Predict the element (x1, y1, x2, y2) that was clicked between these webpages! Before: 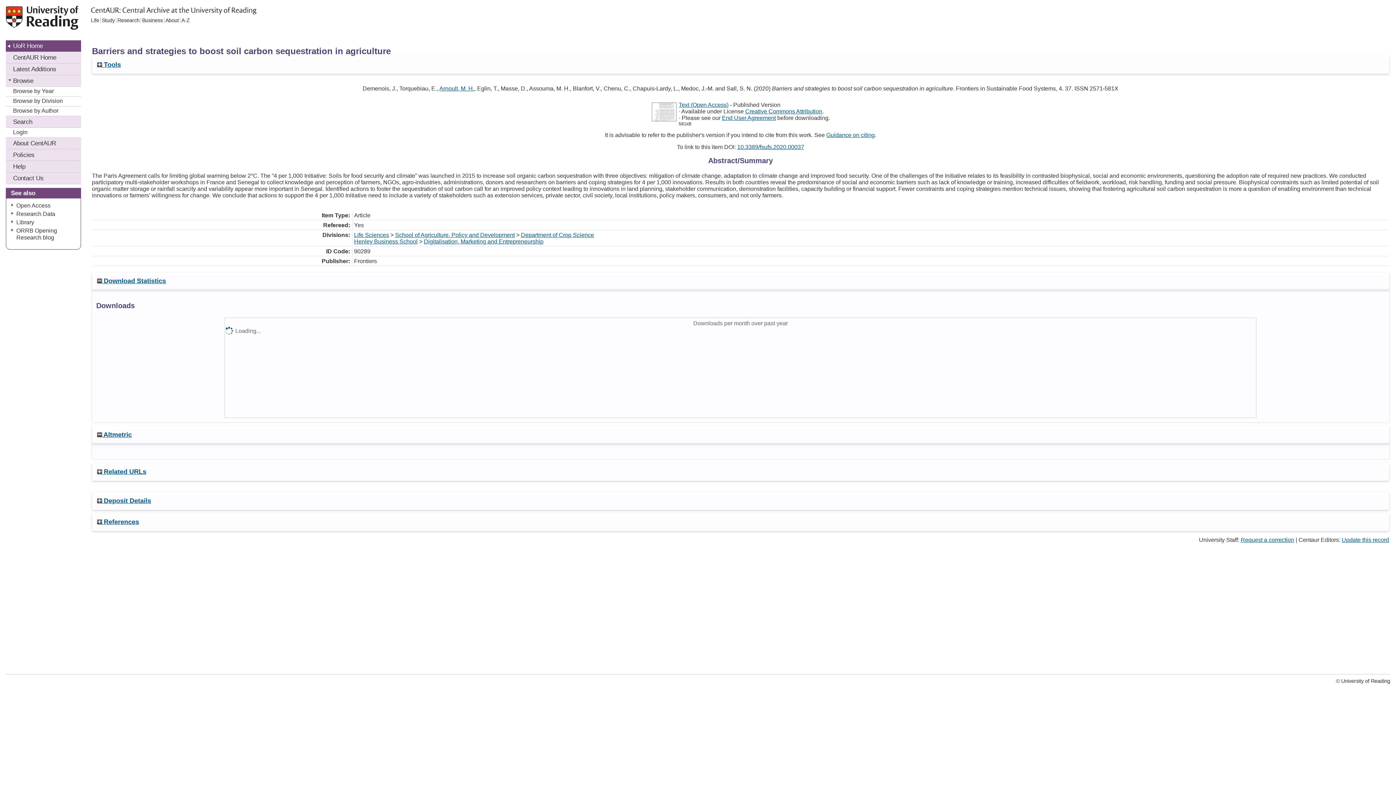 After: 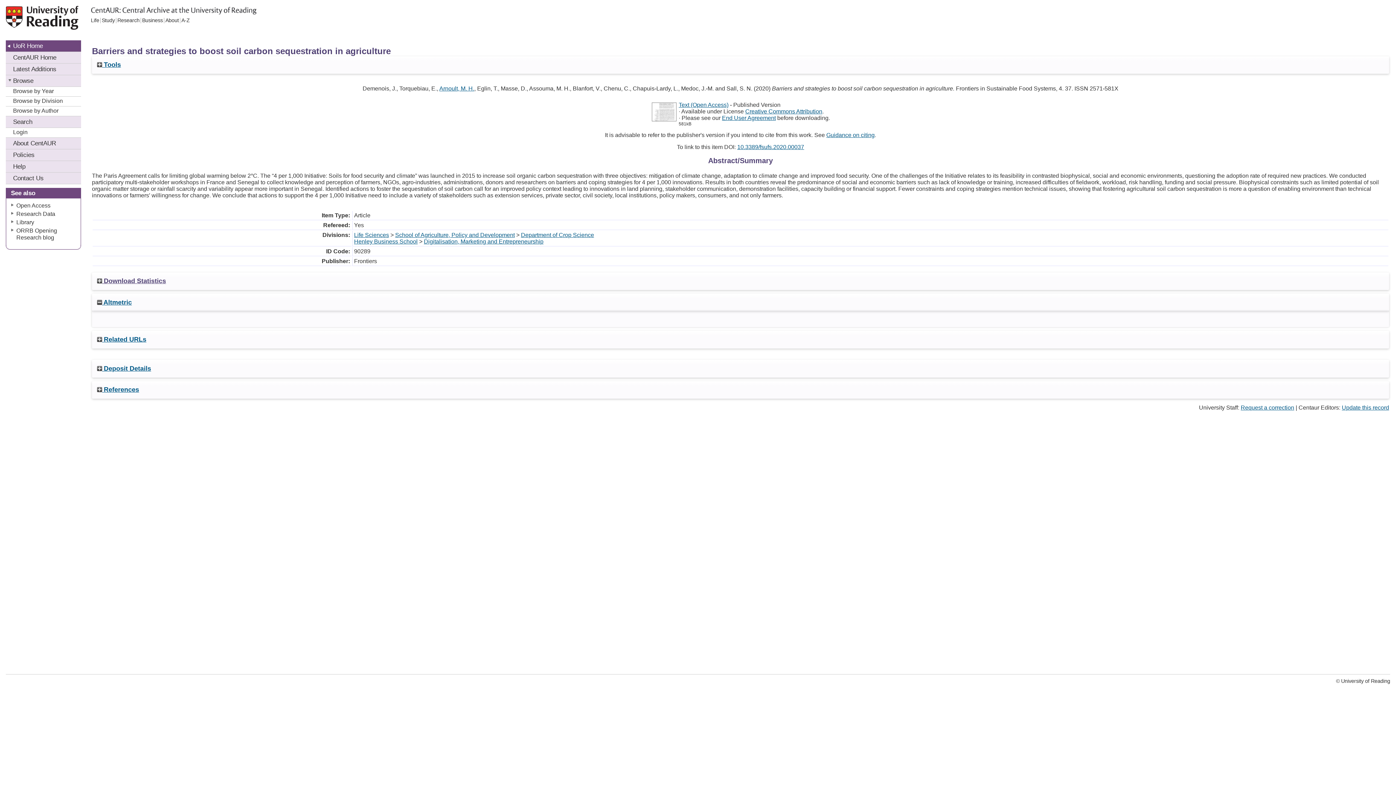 Action: label:  Download Statistics bbox: (96, 277, 166, 284)